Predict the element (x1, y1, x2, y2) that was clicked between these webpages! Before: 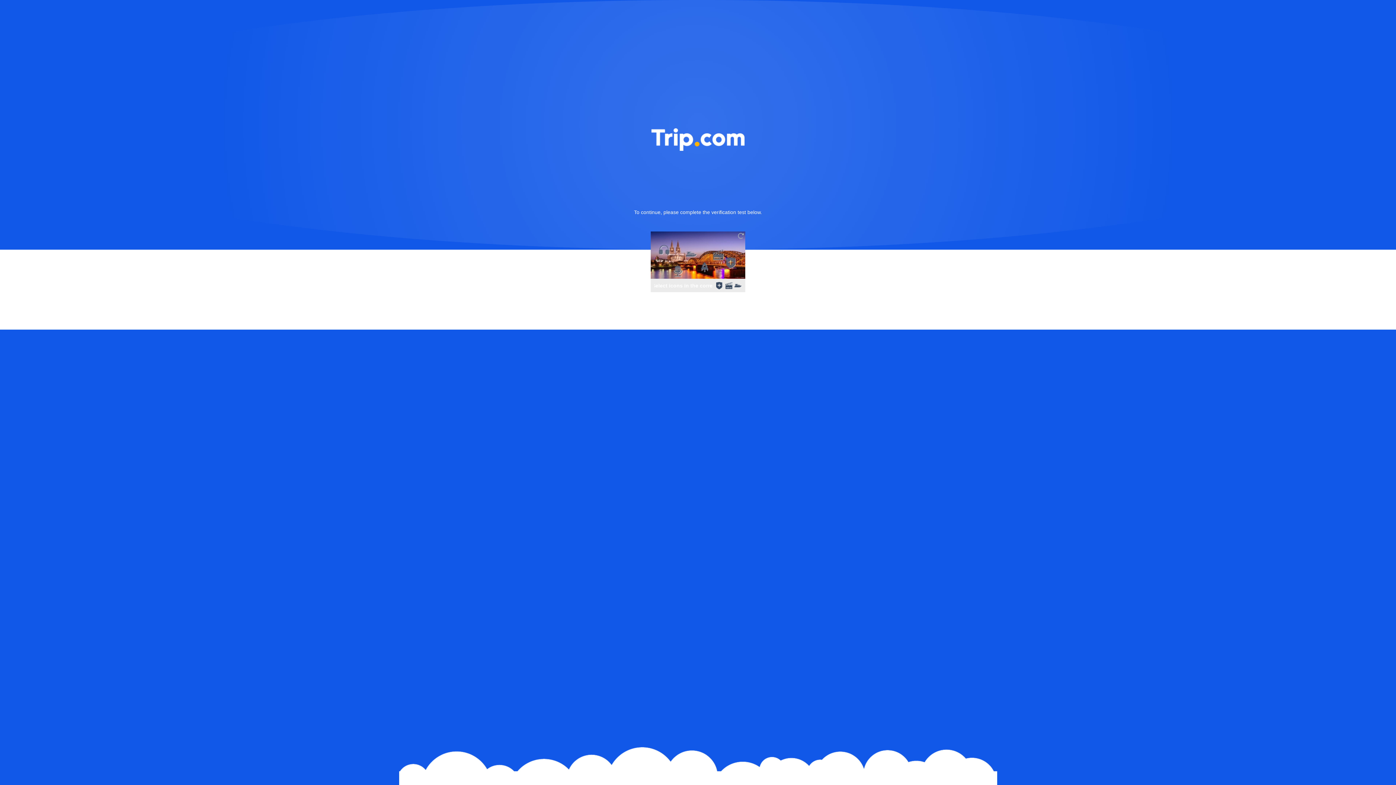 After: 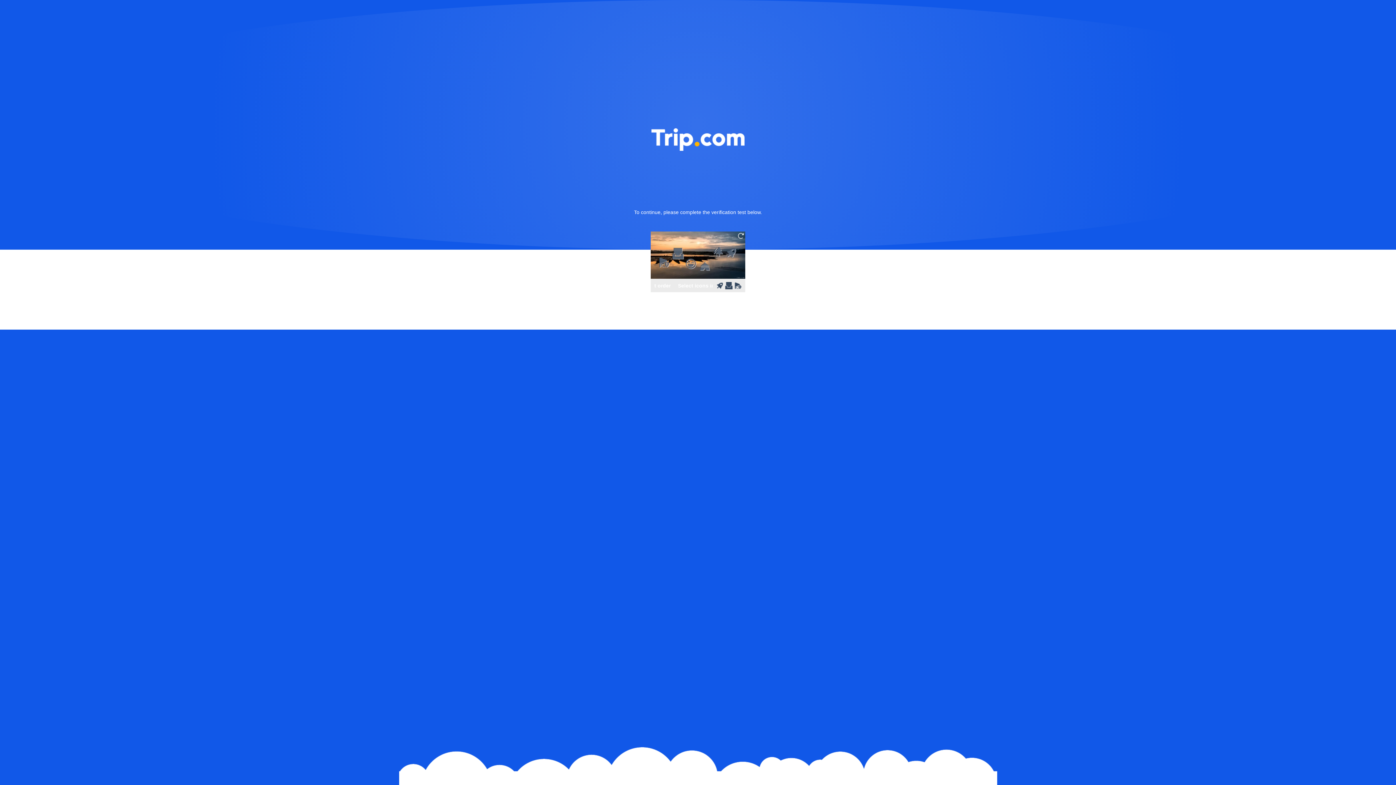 Action: bbox: (736, 231, 745, 240)